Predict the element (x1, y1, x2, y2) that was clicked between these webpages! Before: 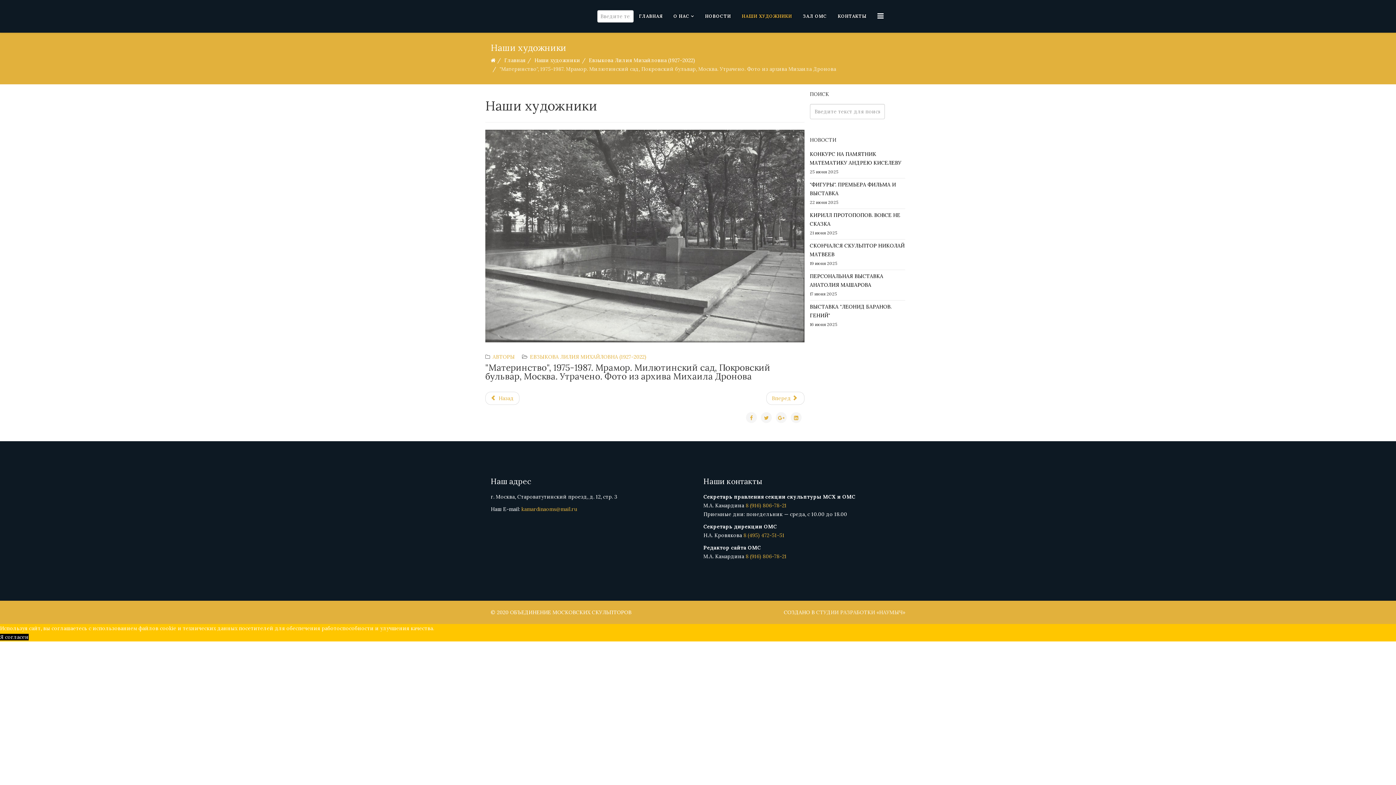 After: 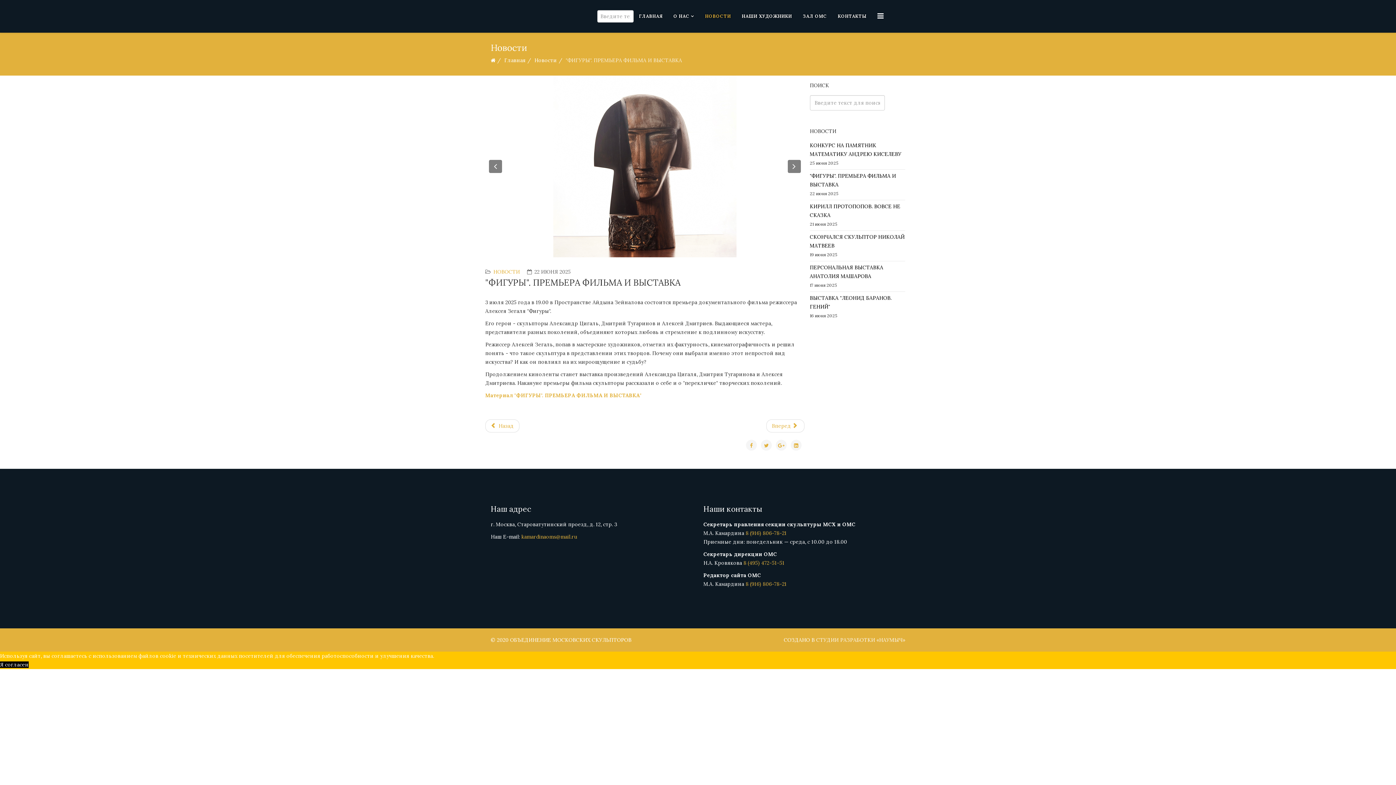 Action: bbox: (810, 180, 905, 197) label: "ФИГУРЫ". ПРЕМЬЕРА ФИЛЬМА И ВЫСТАВКА